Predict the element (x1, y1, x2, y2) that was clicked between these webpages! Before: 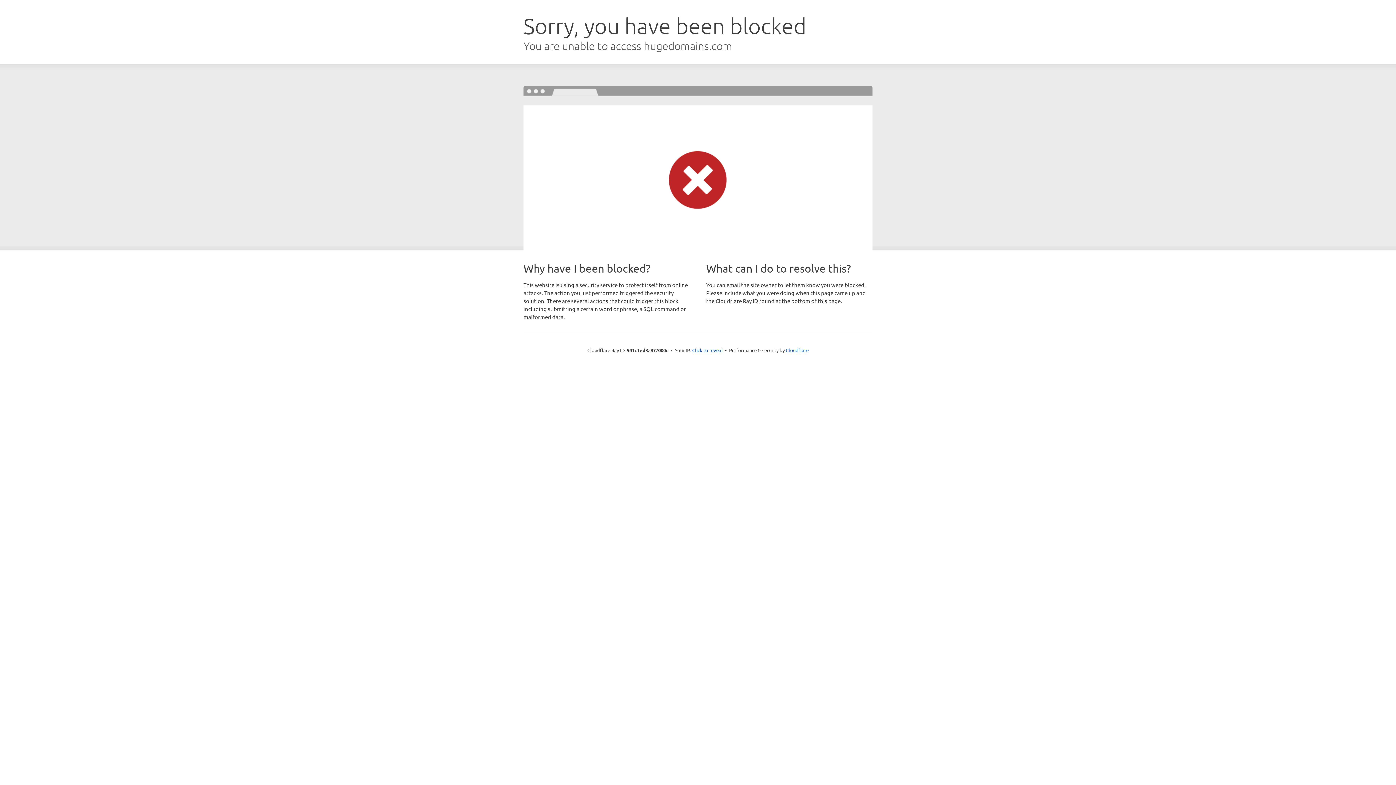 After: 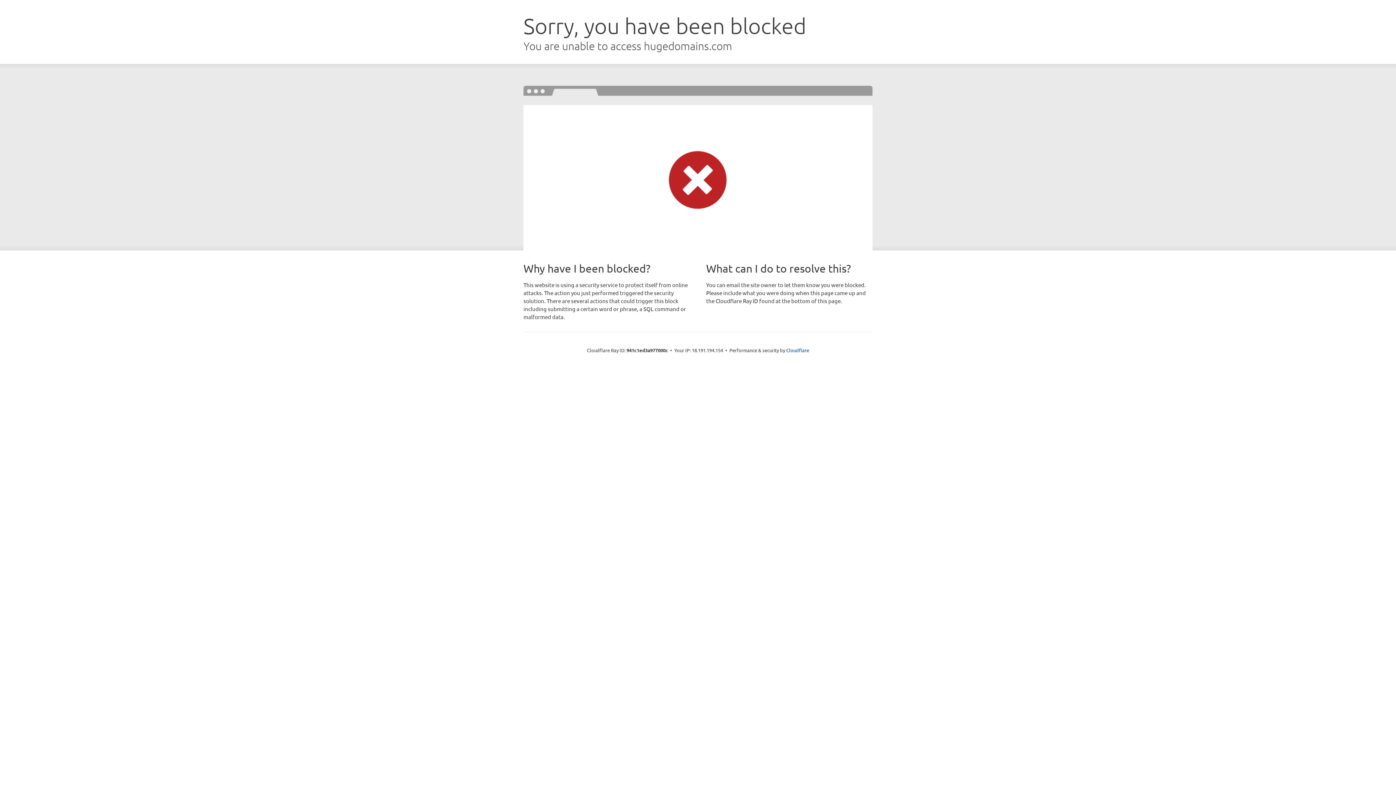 Action: label: Click to reveal bbox: (692, 346, 722, 353)